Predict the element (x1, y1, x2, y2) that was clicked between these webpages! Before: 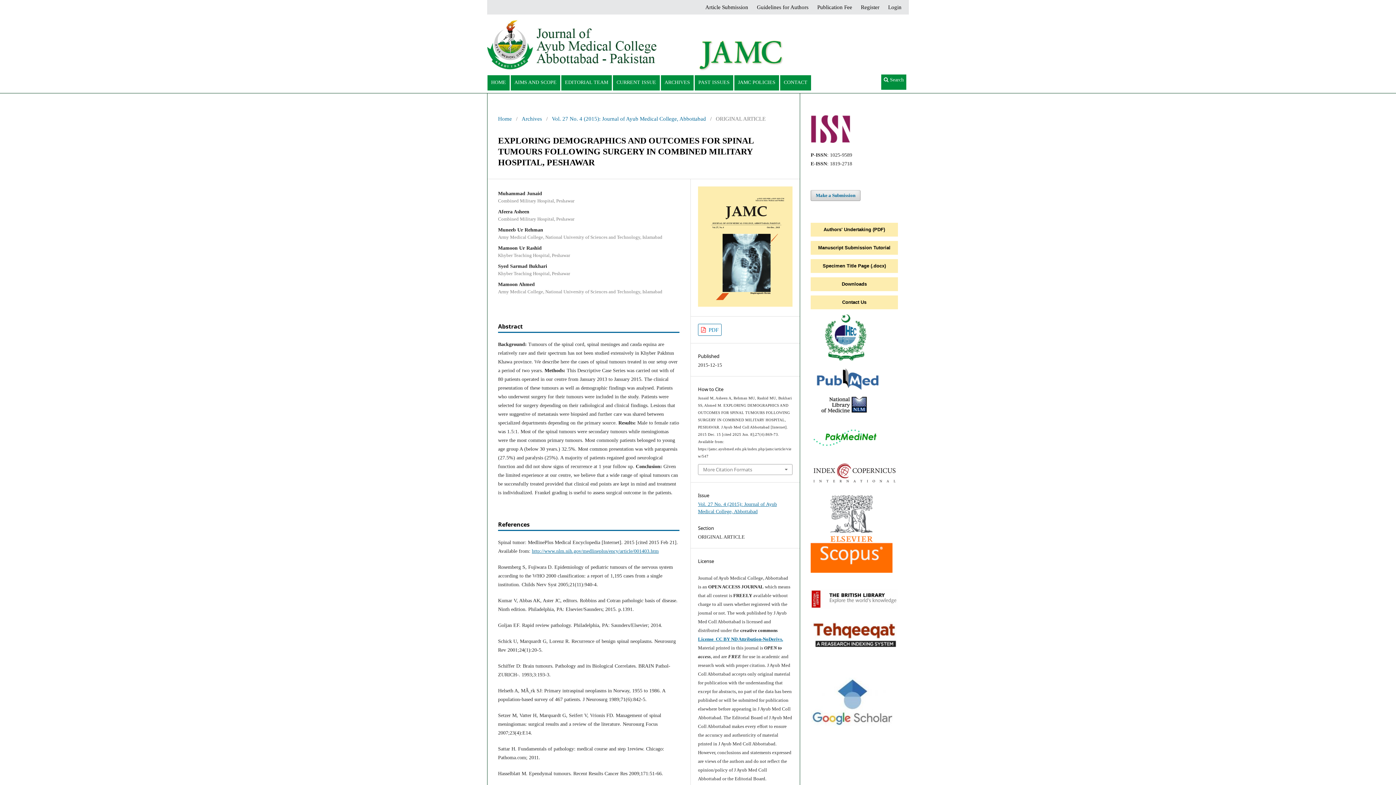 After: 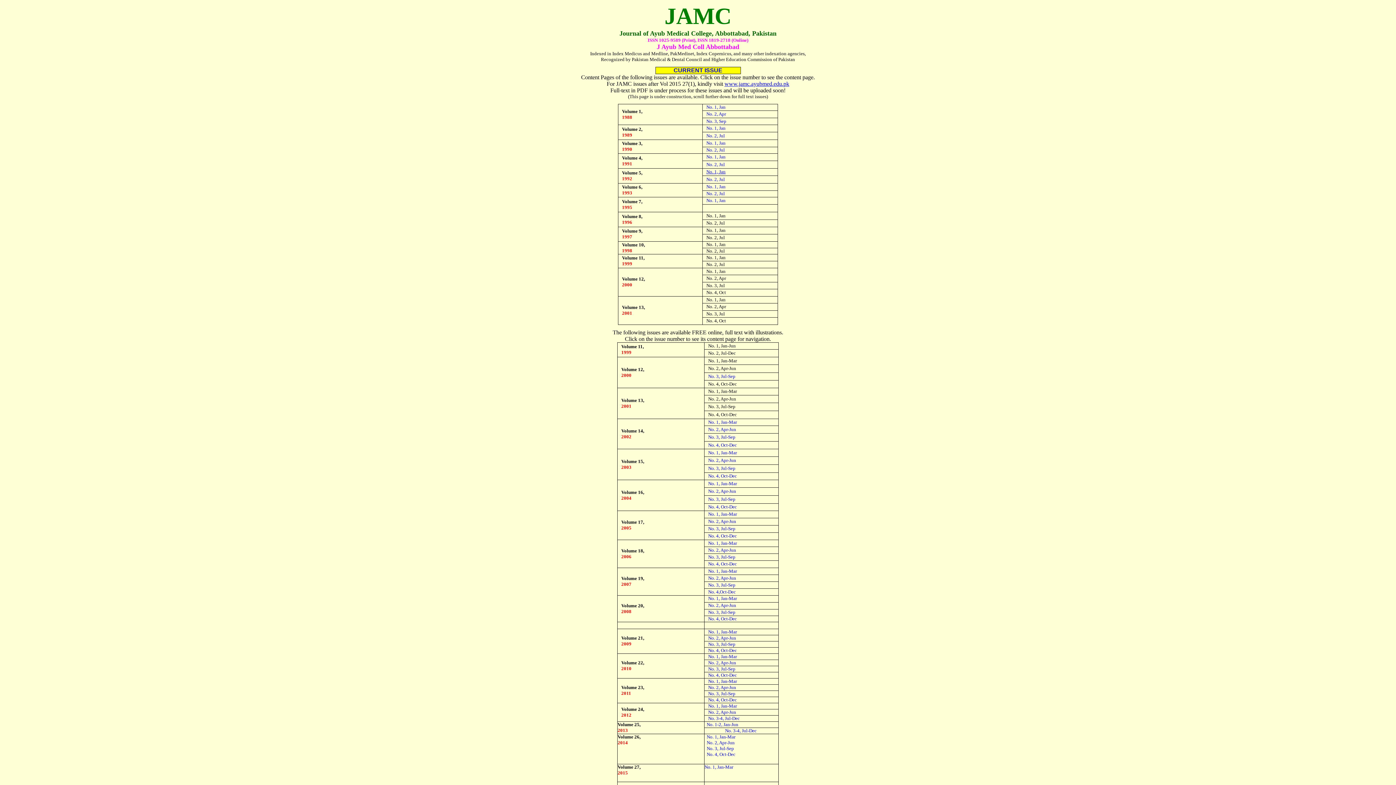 Action: bbox: (695, 75, 732, 89) label: PAST ISSUES